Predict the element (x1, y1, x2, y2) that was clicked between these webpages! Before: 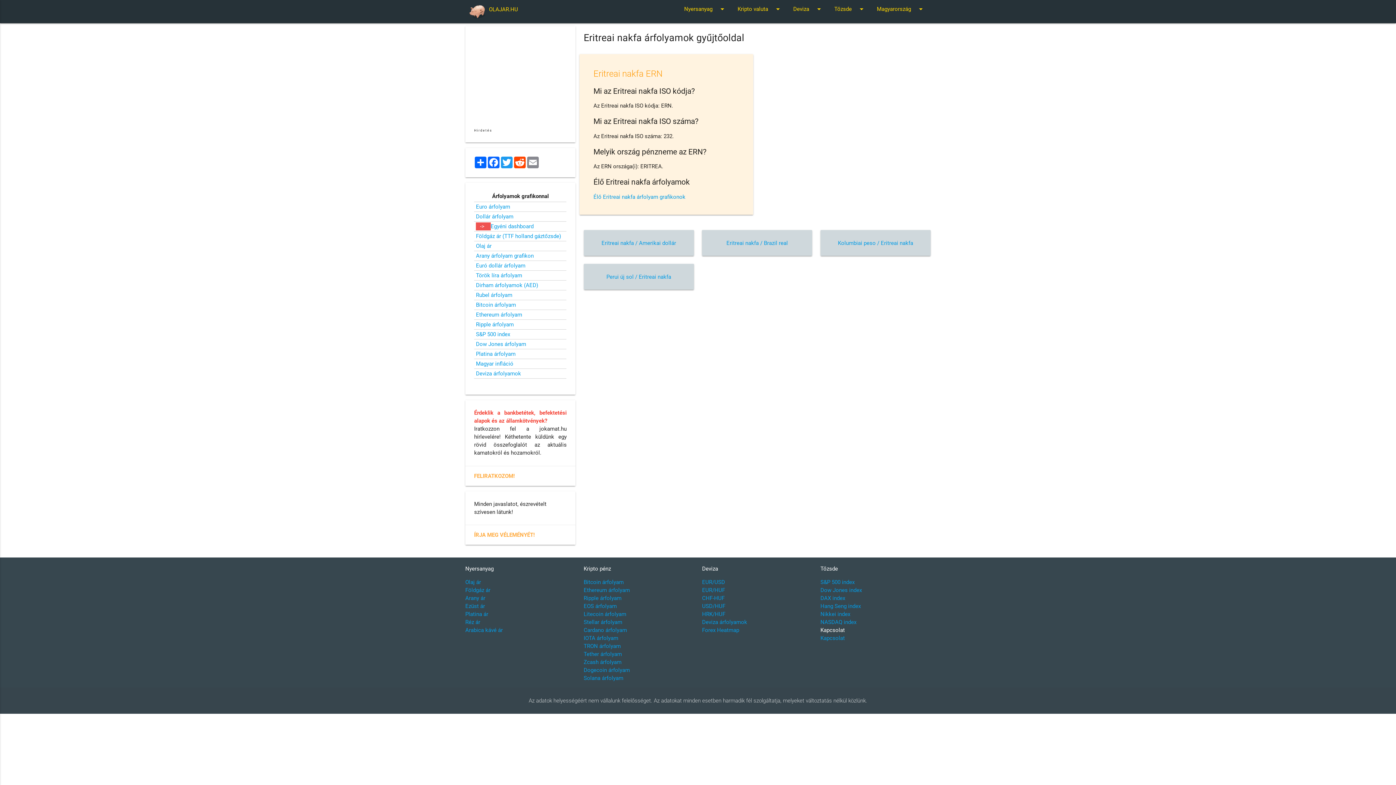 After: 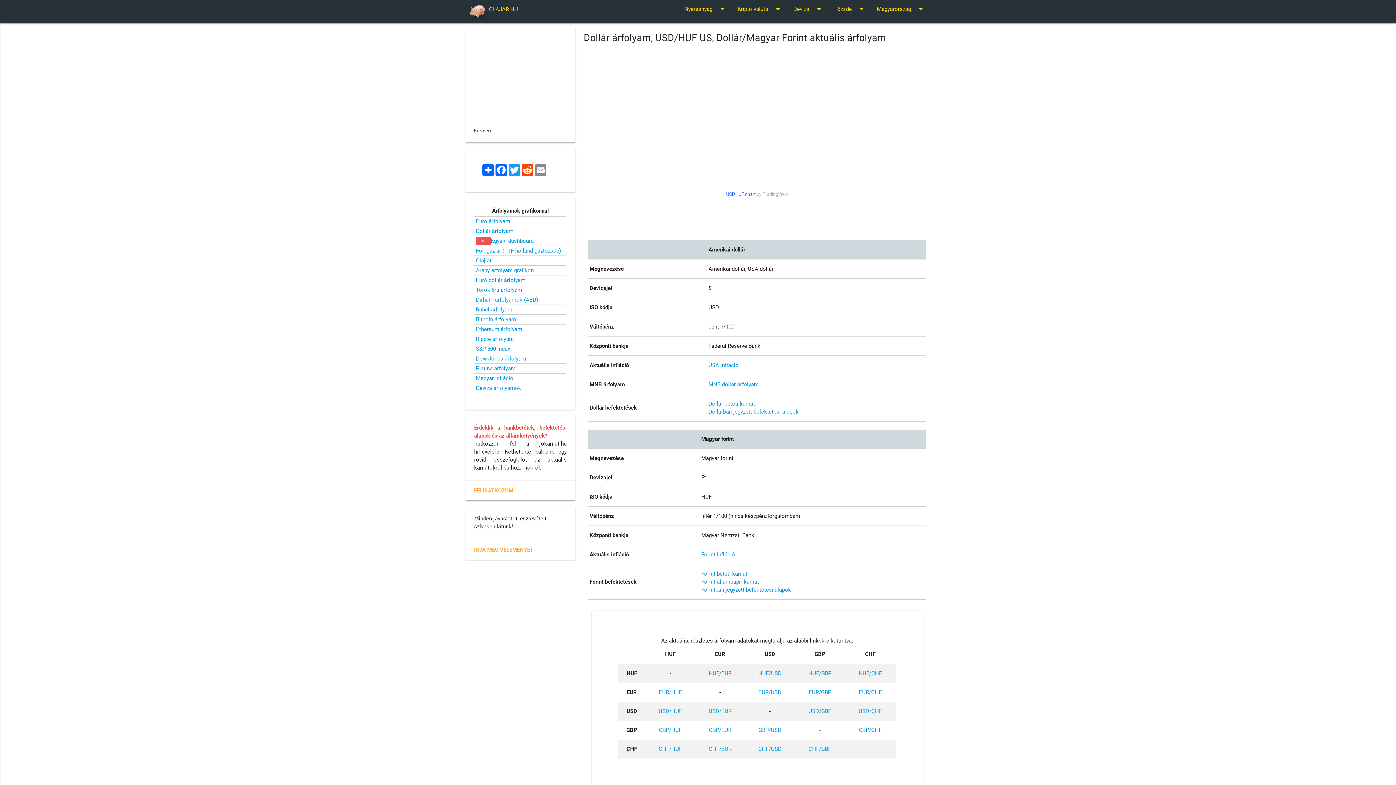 Action: bbox: (702, 603, 725, 609) label: USD/HUF